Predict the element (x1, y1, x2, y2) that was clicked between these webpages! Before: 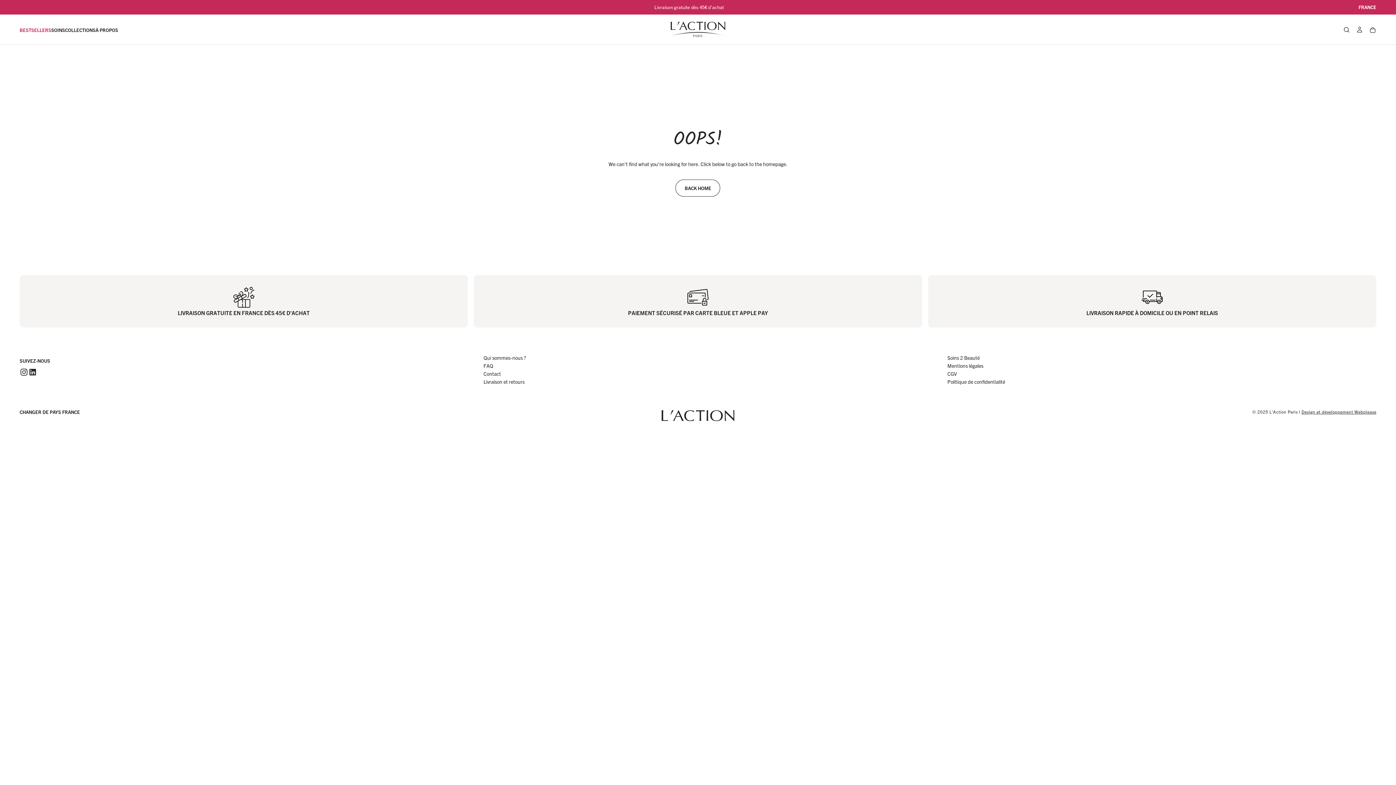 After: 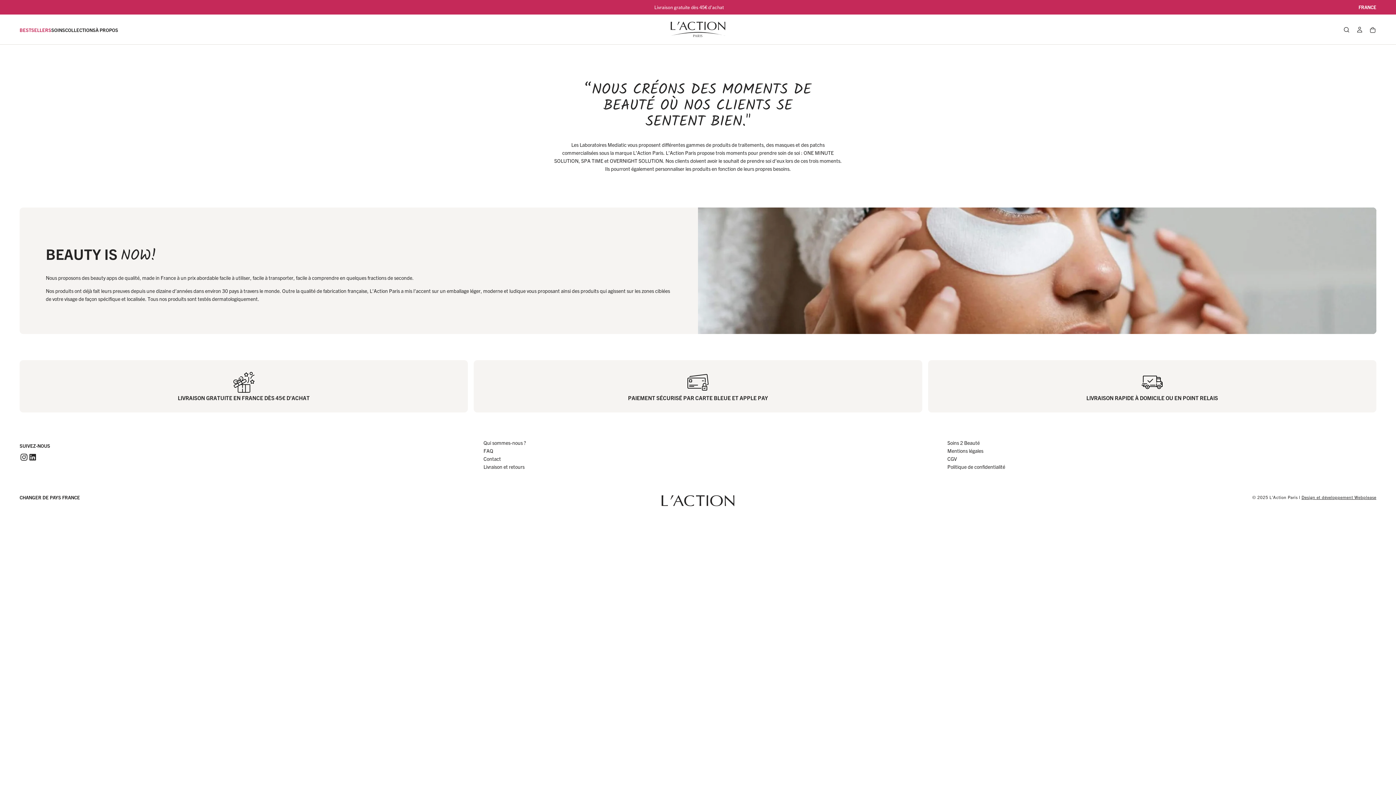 Action: label: Qui sommes-nous ? bbox: (483, 353, 912, 361)